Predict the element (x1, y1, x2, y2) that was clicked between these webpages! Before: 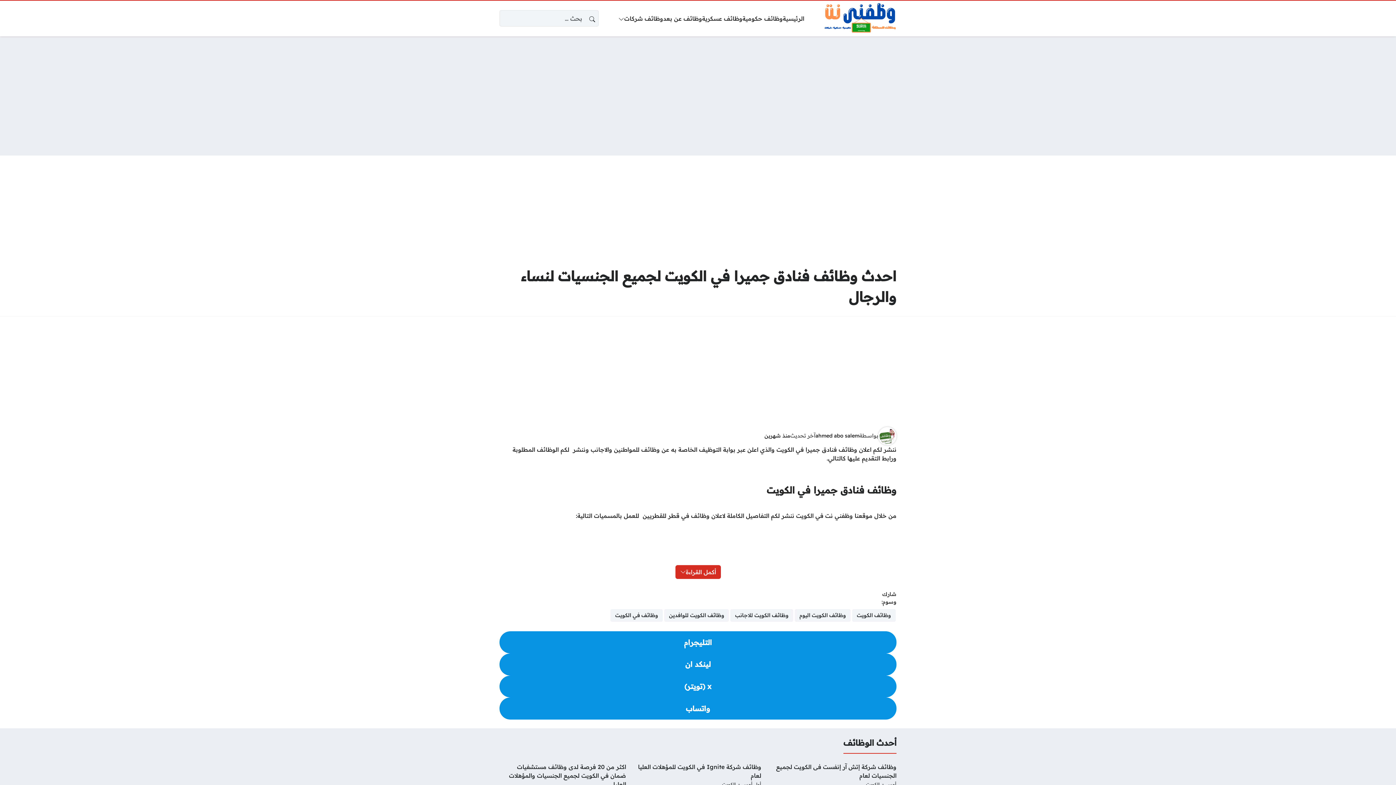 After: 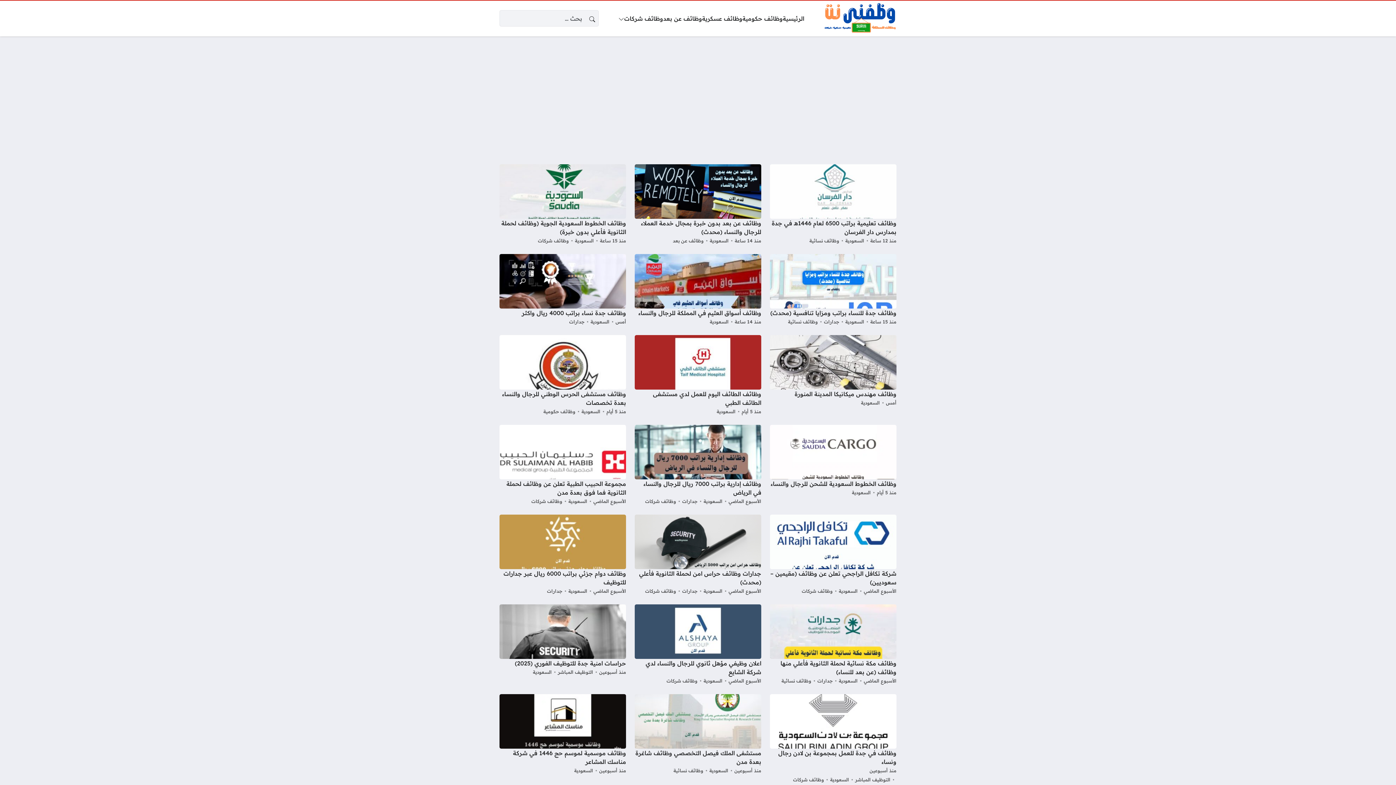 Action: bbox: (878, 427, 896, 445)